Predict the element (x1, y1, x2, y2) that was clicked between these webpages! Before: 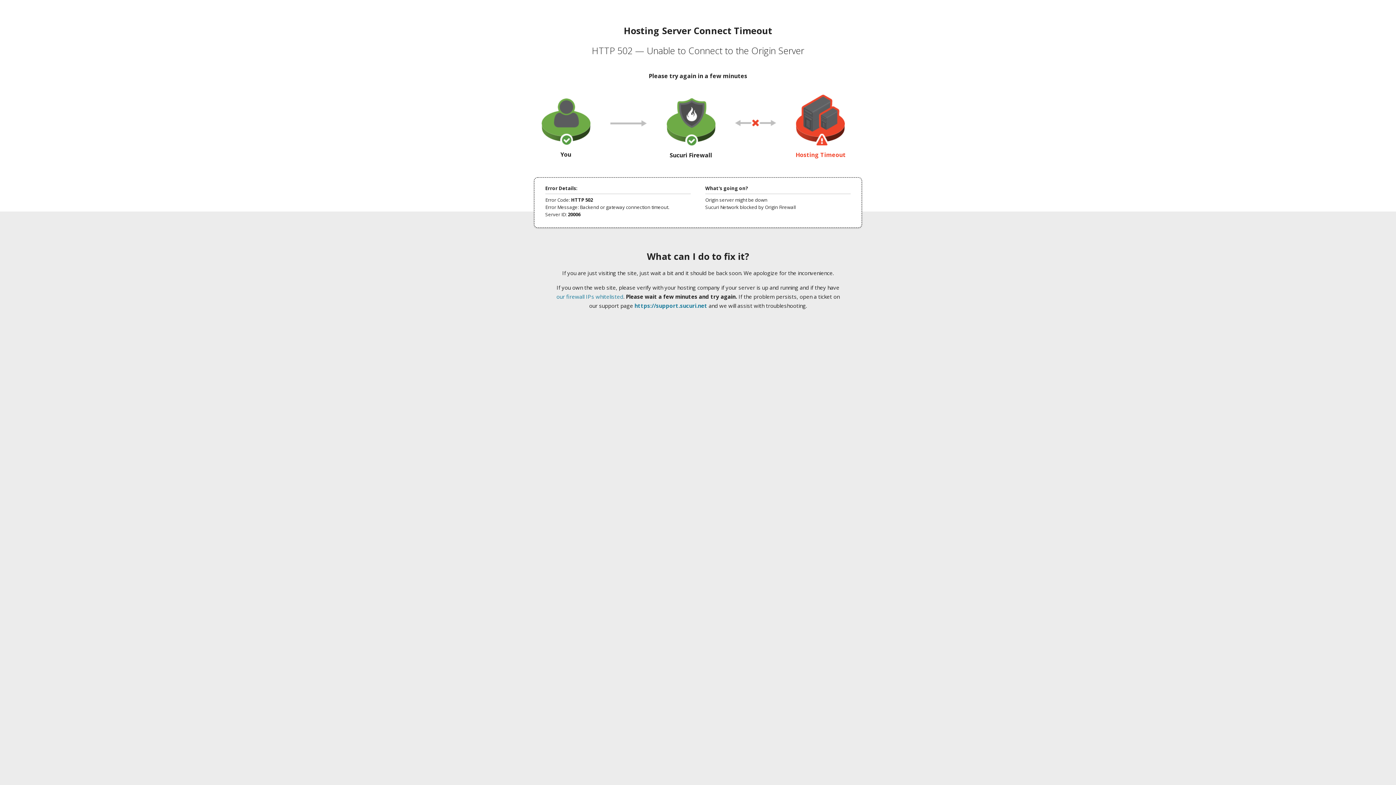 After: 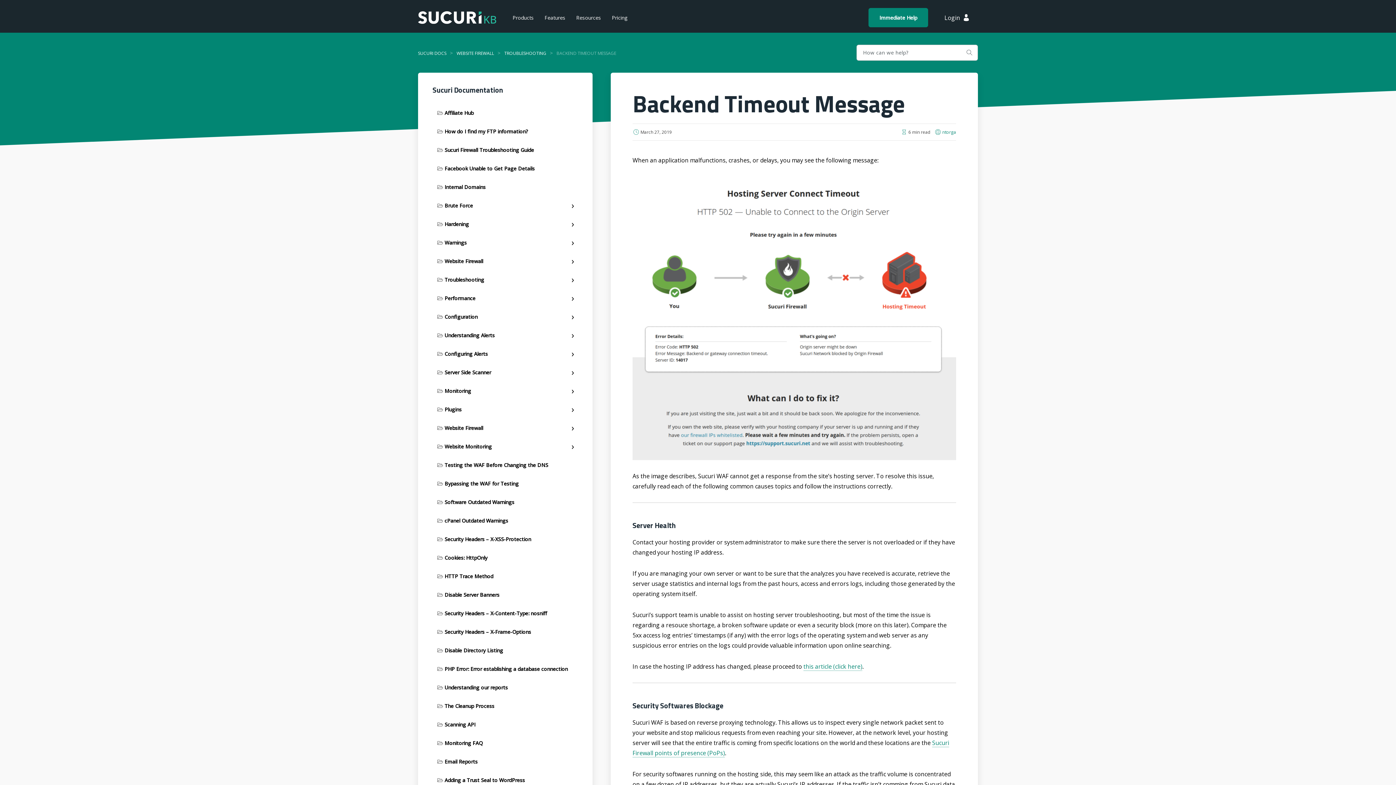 Action: label: our firewall IPs whitelisted bbox: (556, 293, 623, 300)